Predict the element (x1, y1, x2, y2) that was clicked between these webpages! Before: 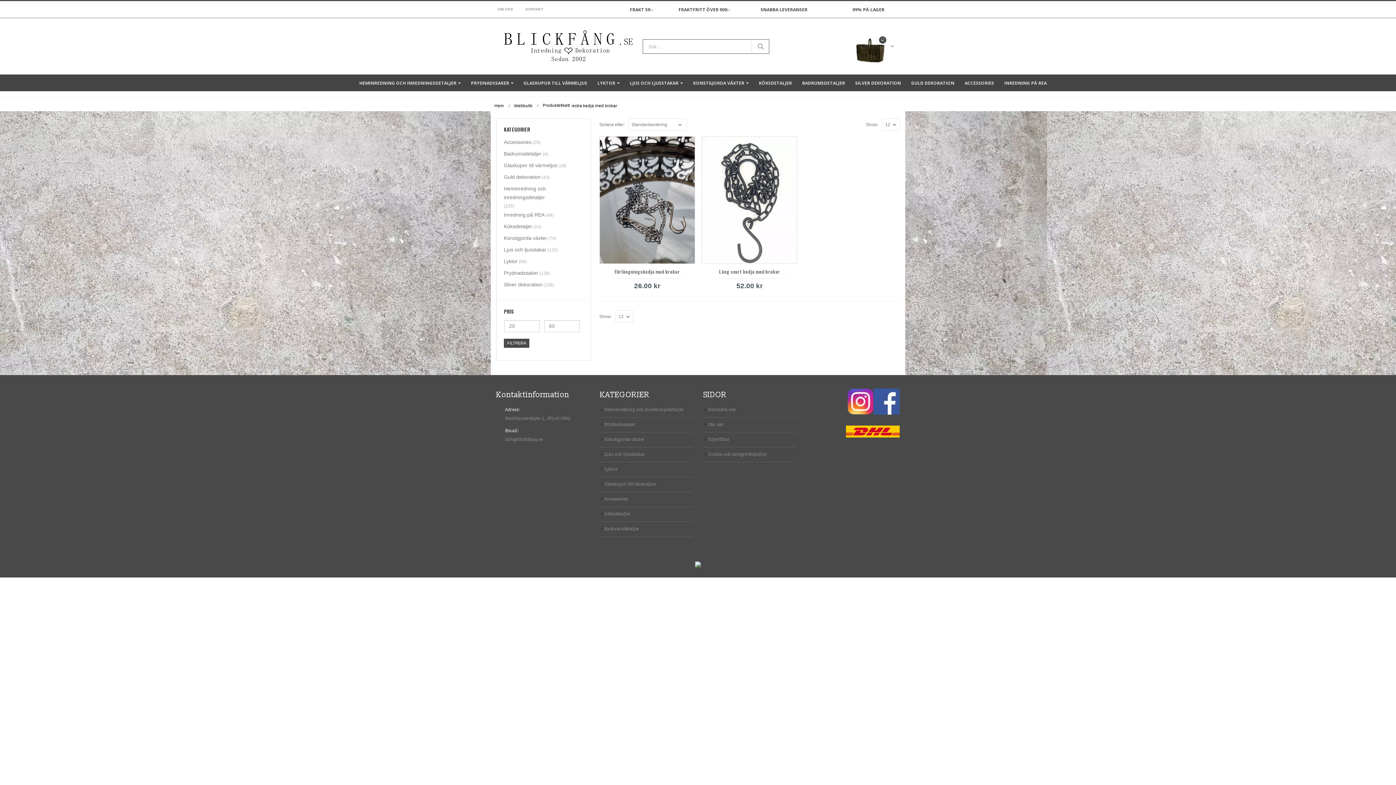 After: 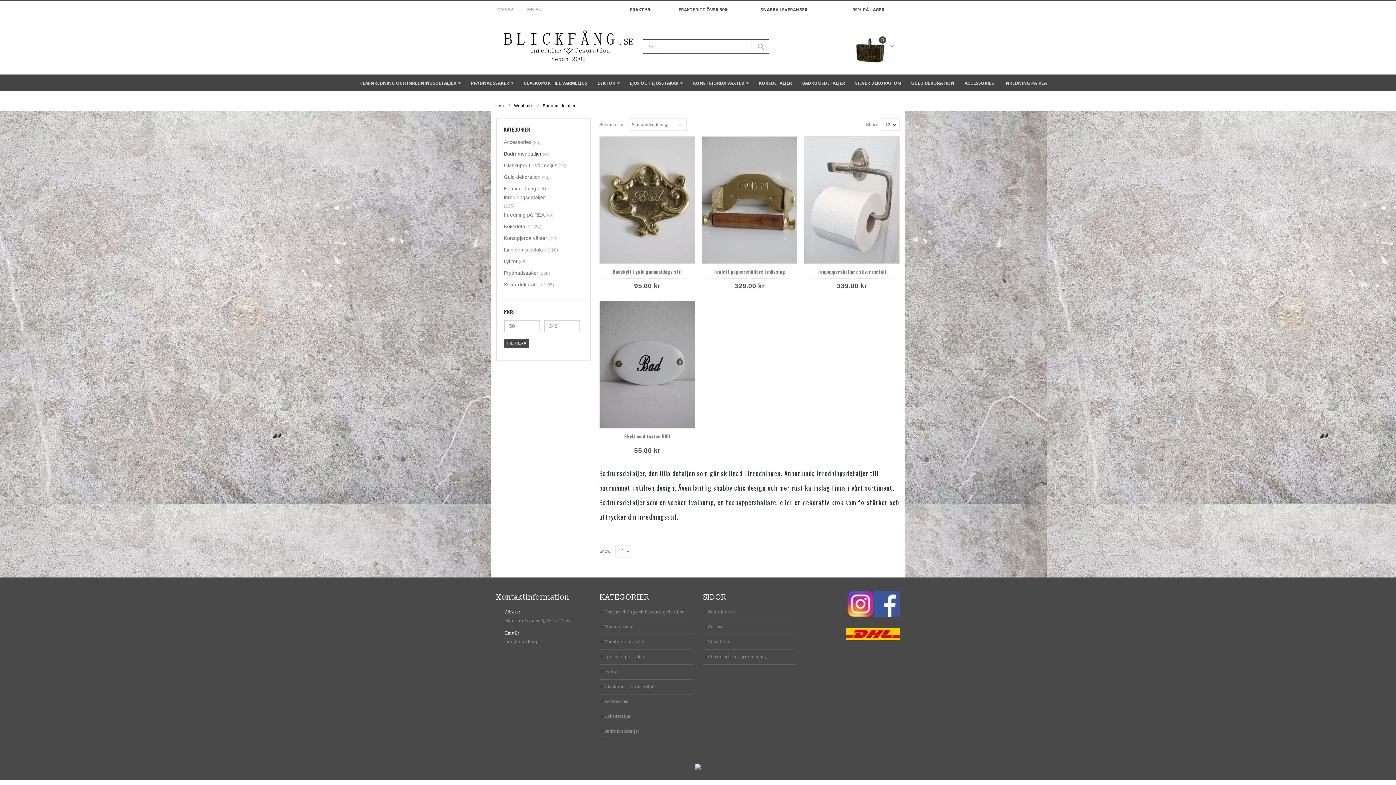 Action: bbox: (604, 526, 639, 532) label: Badrumsdetaljer